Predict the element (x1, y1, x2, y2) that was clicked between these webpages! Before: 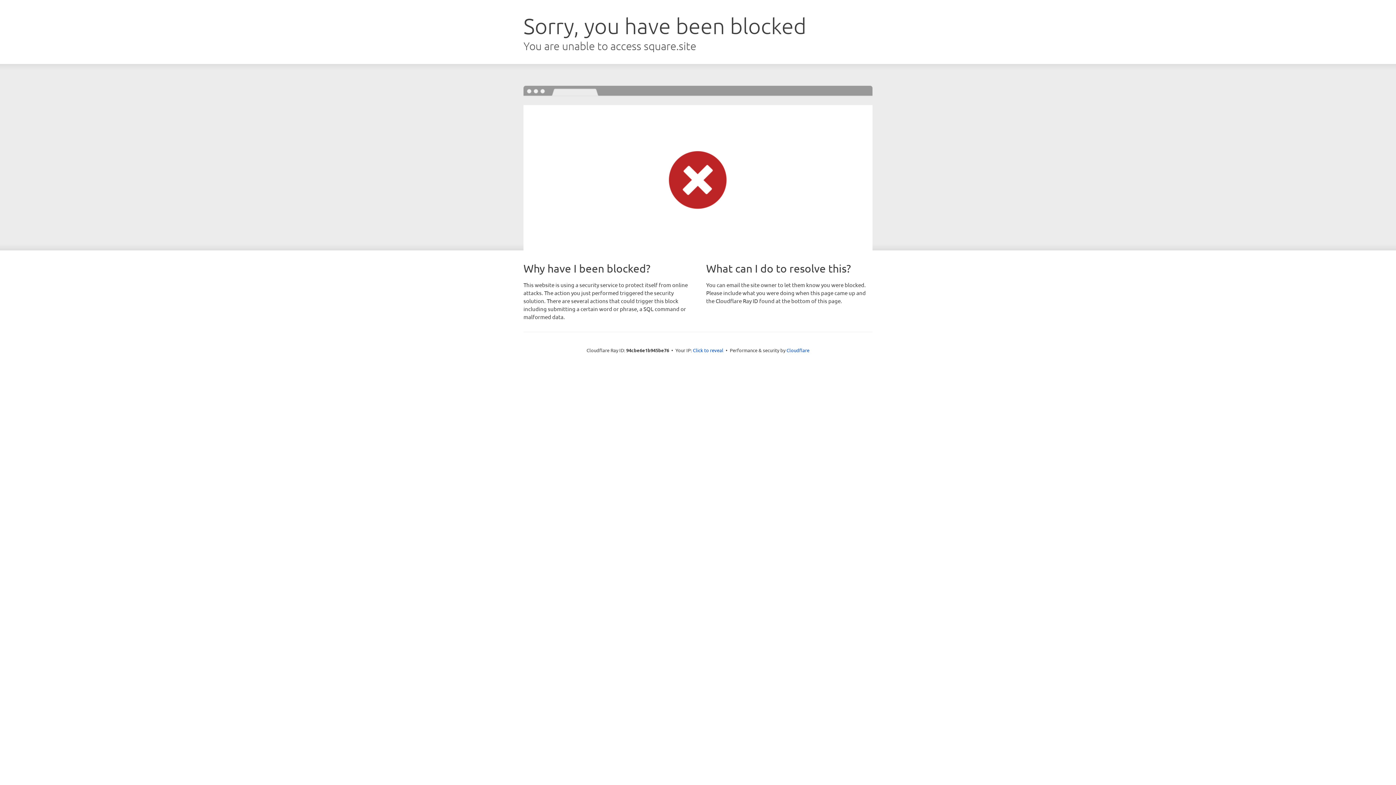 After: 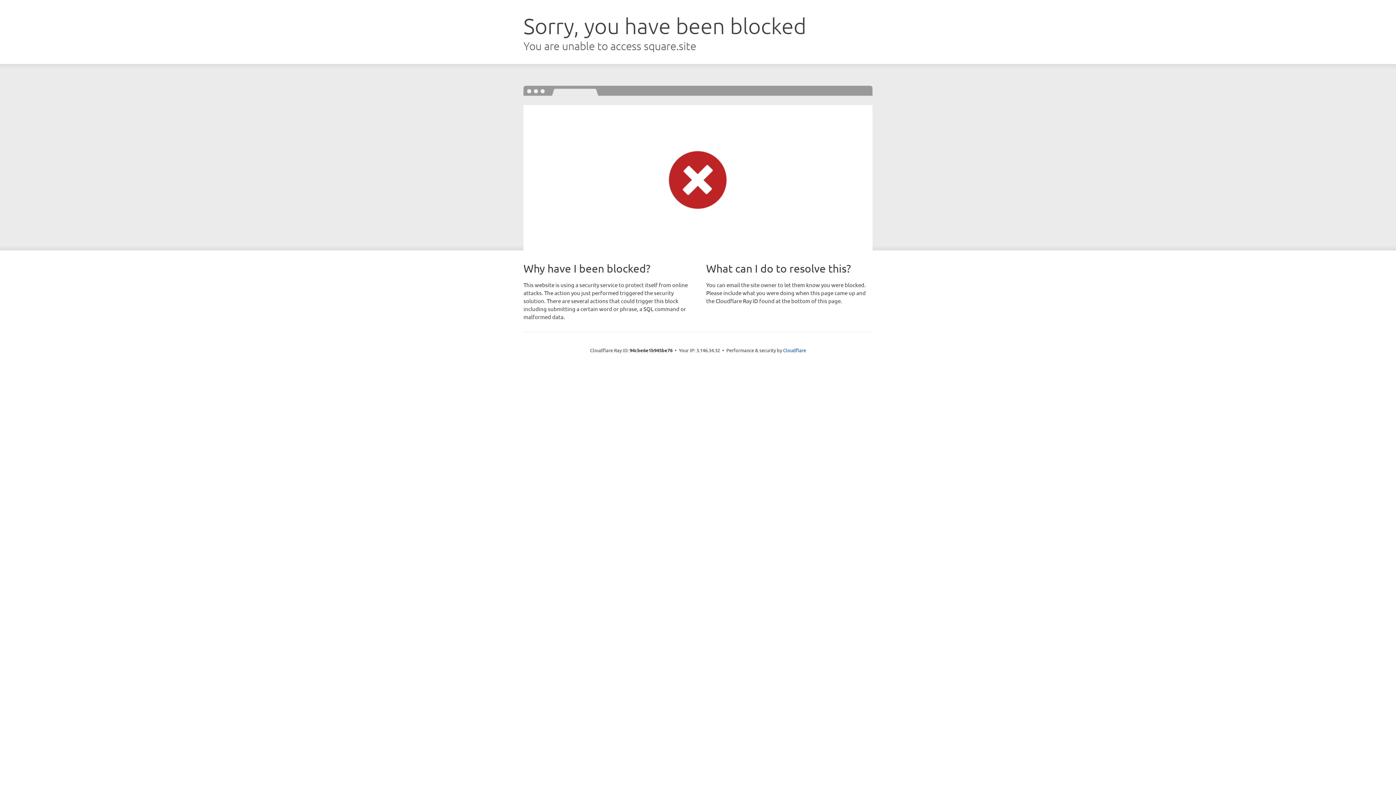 Action: bbox: (693, 346, 723, 353) label: Click to reveal